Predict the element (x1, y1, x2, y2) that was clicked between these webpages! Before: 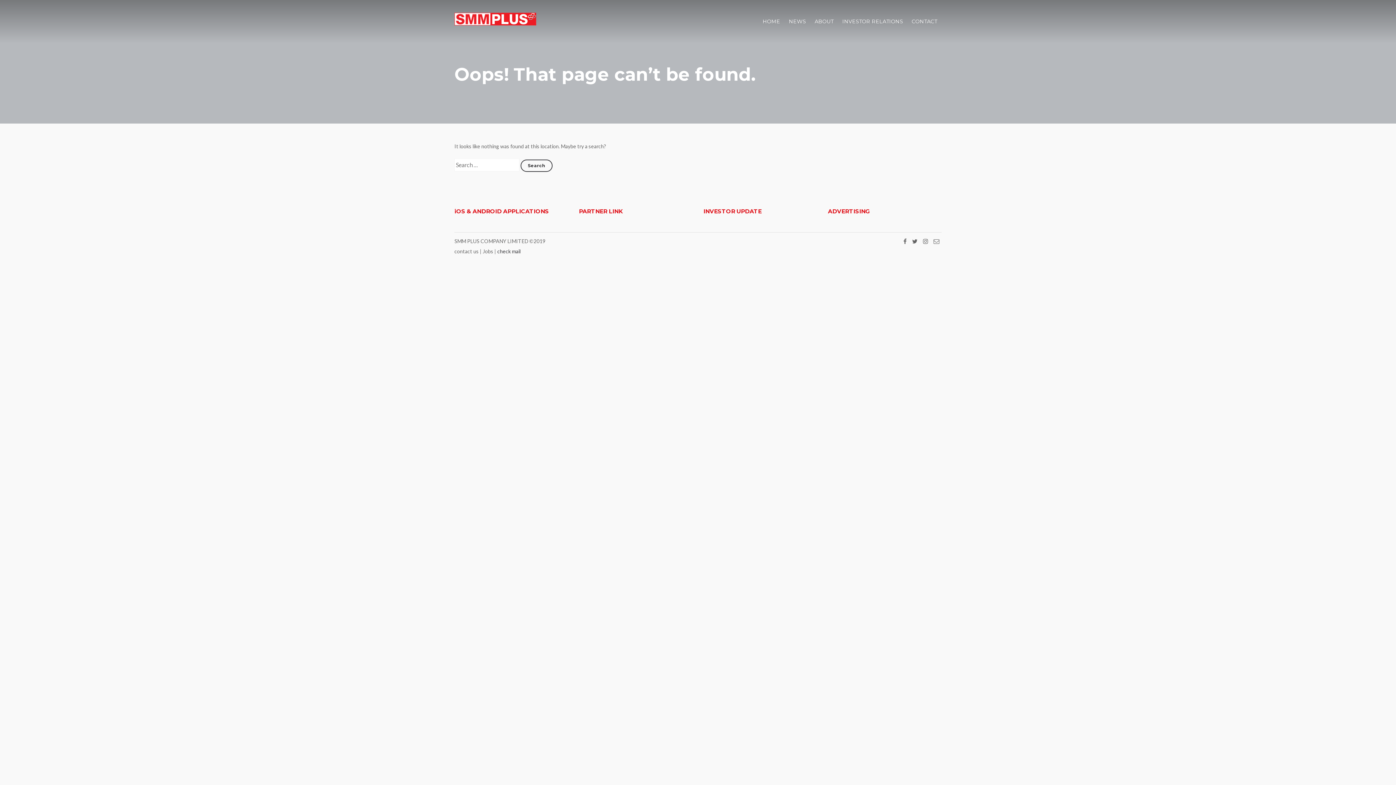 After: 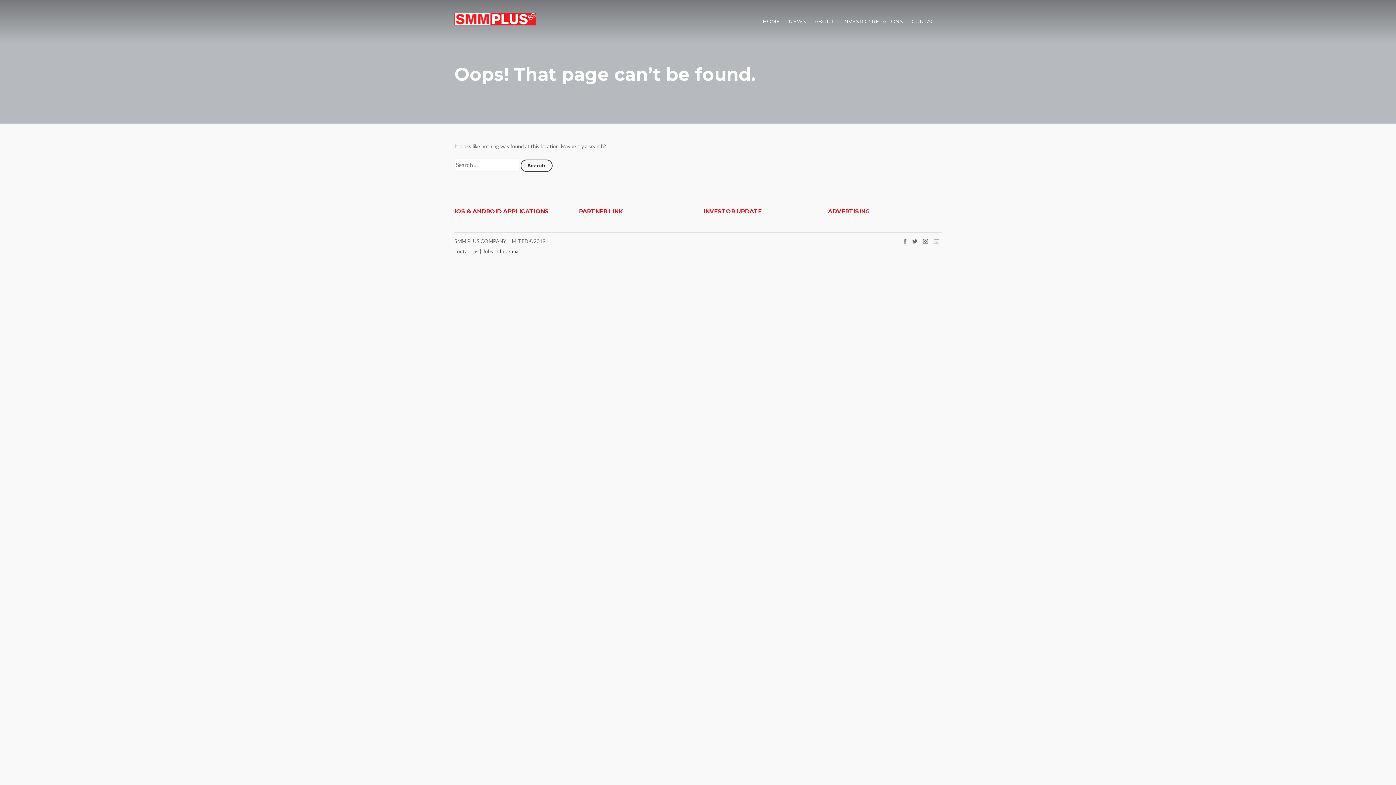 Action: bbox: (931, 238, 941, 244) label: email